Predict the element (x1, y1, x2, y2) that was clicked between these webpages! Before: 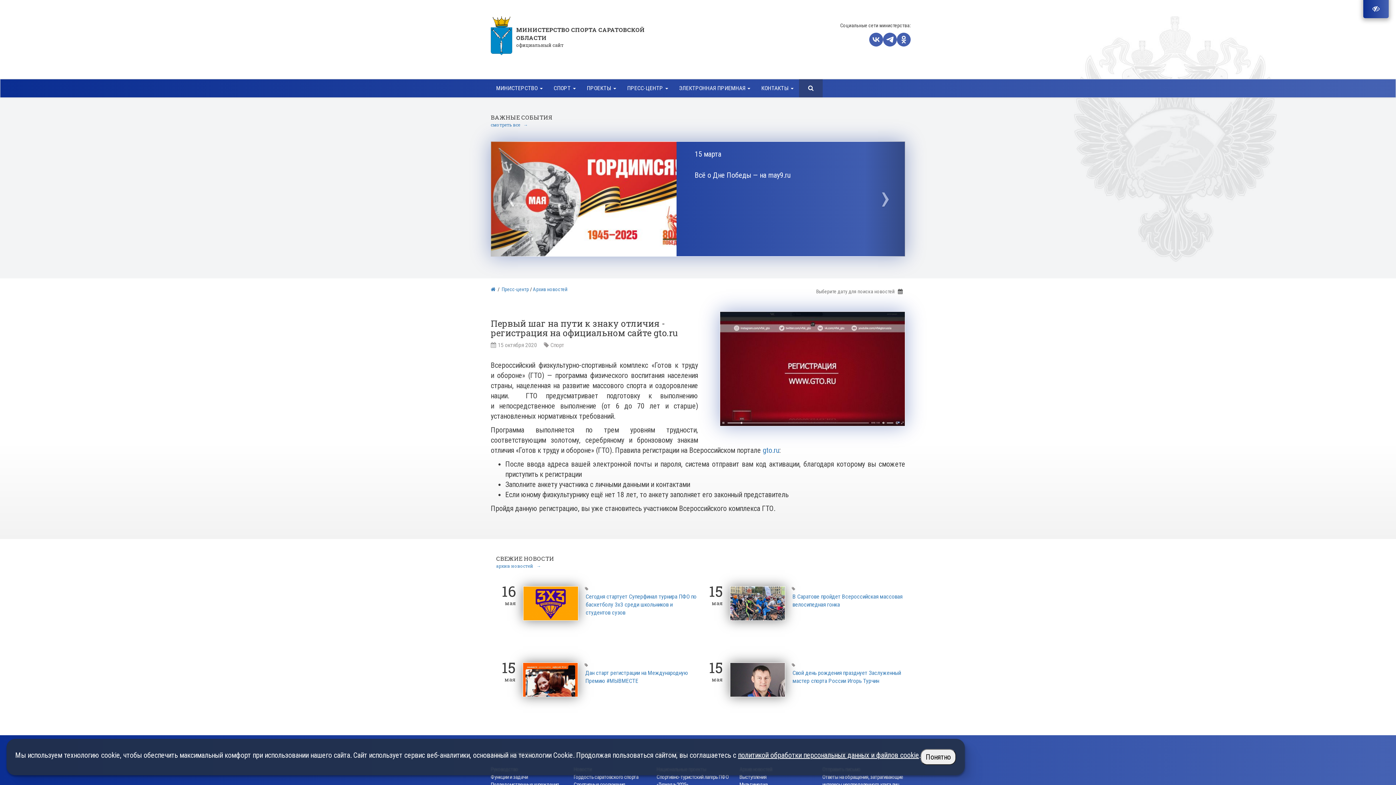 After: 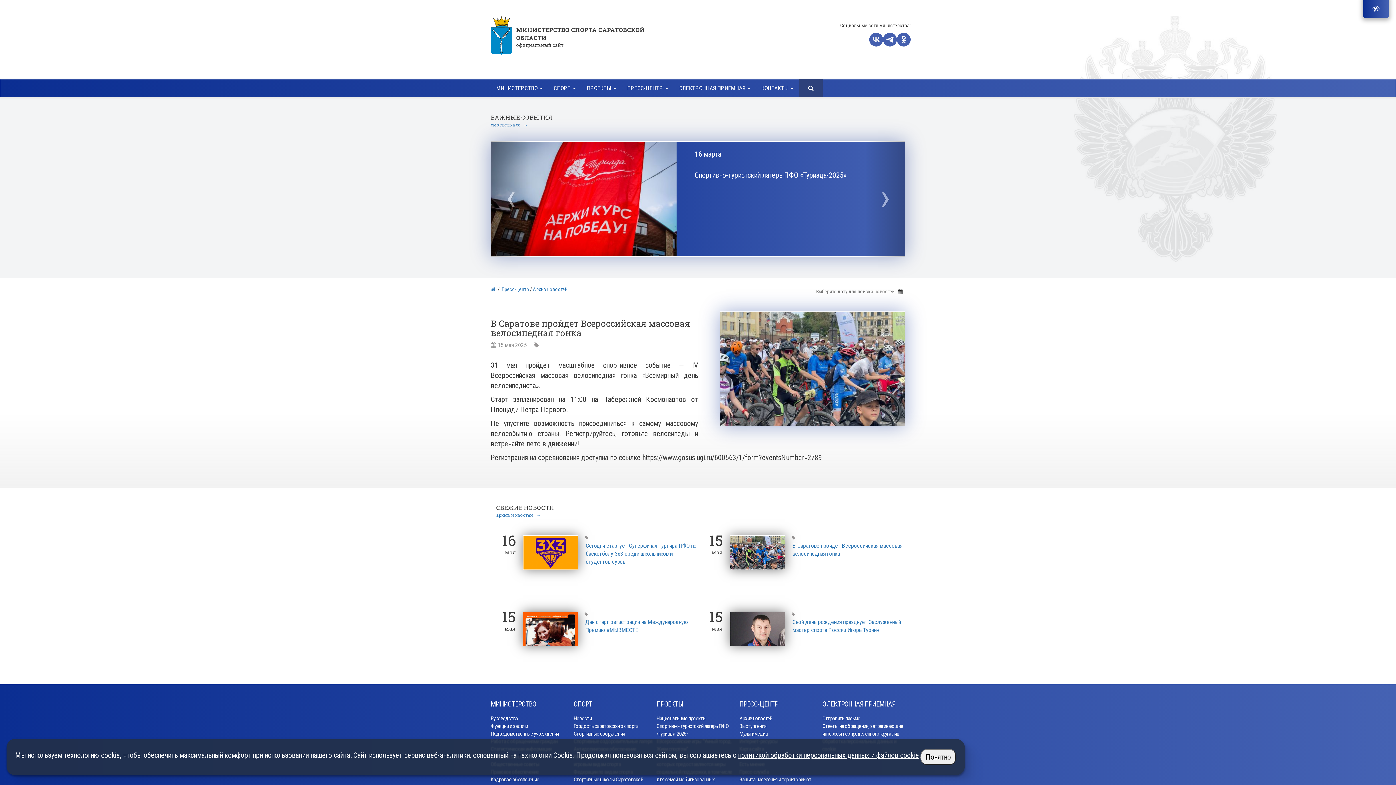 Action: bbox: (730, 598, 785, 607)